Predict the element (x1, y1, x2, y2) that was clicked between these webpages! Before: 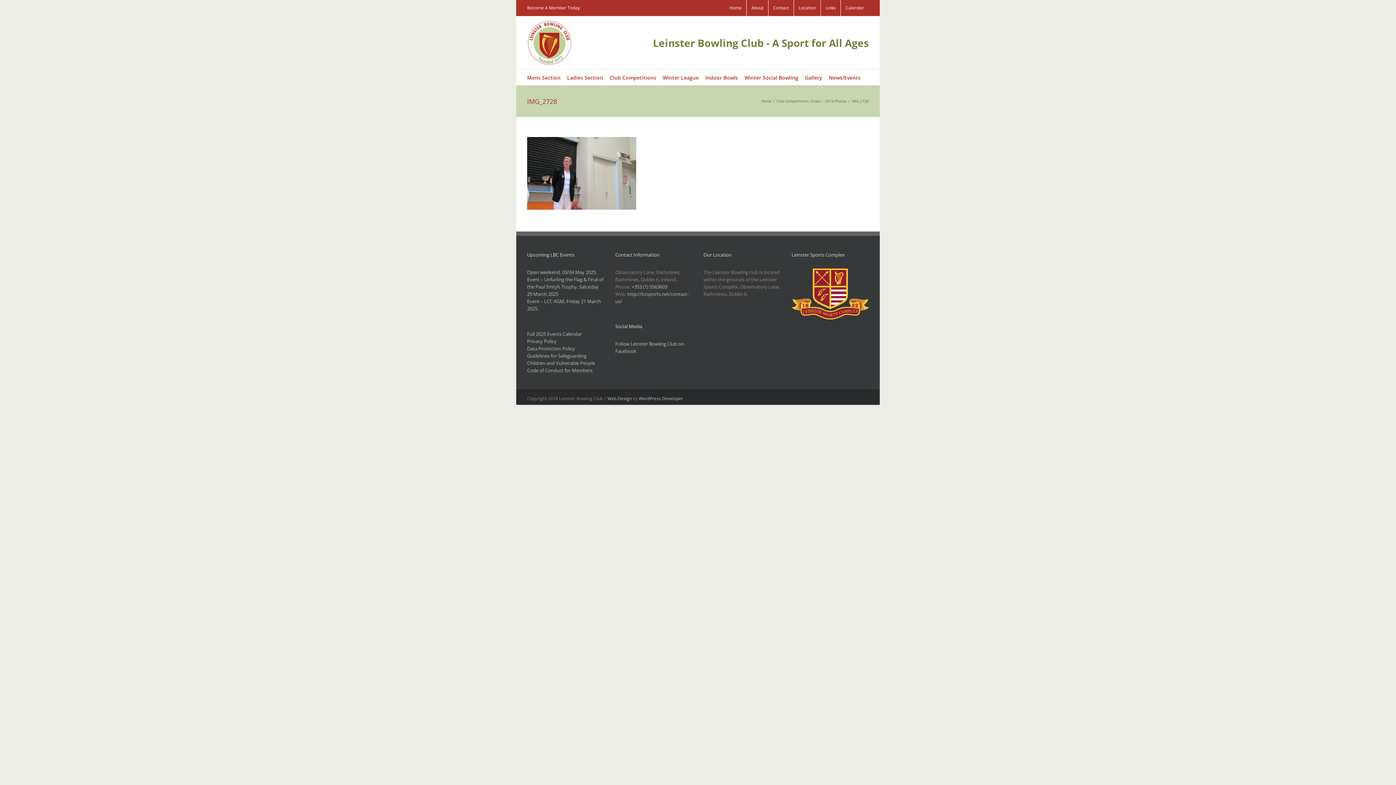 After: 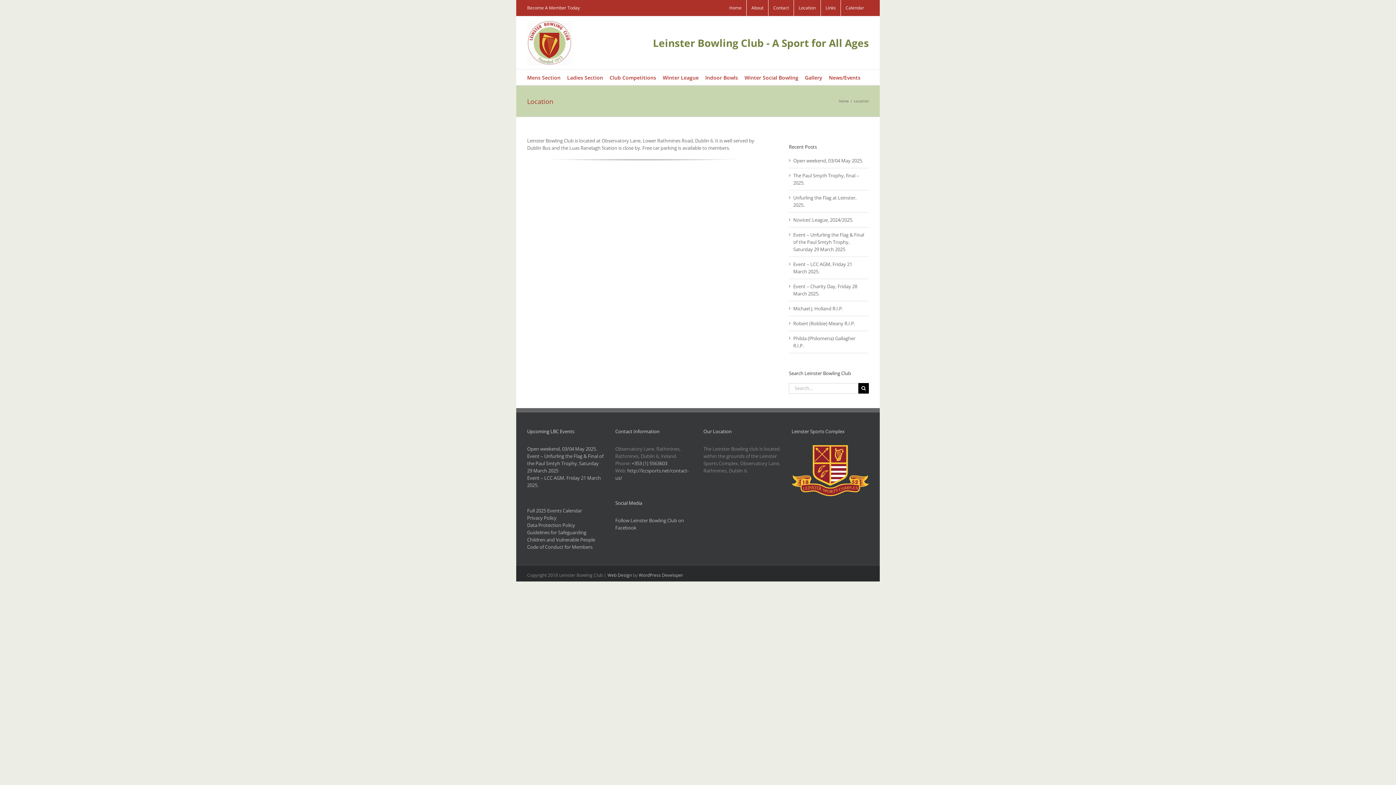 Action: label: Location bbox: (794, 0, 820, 16)